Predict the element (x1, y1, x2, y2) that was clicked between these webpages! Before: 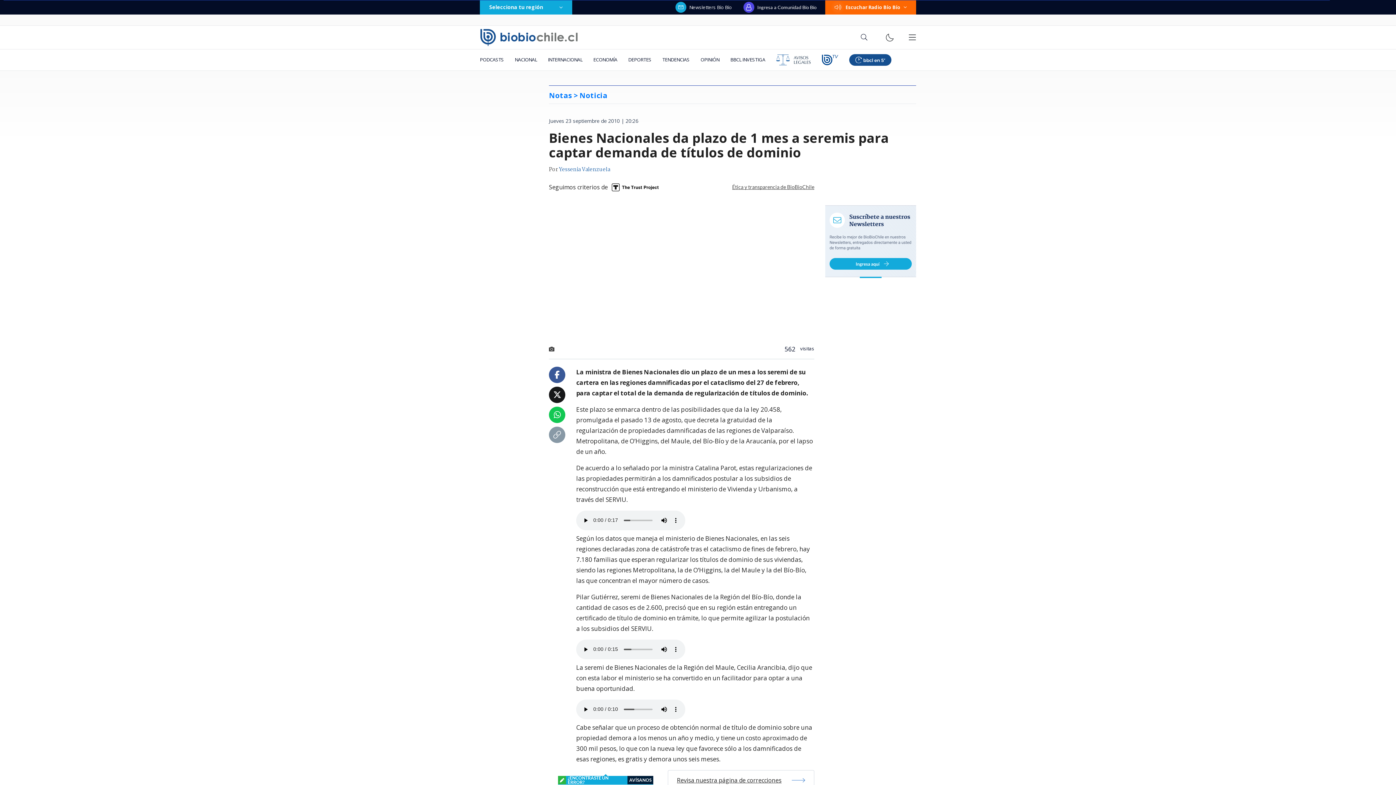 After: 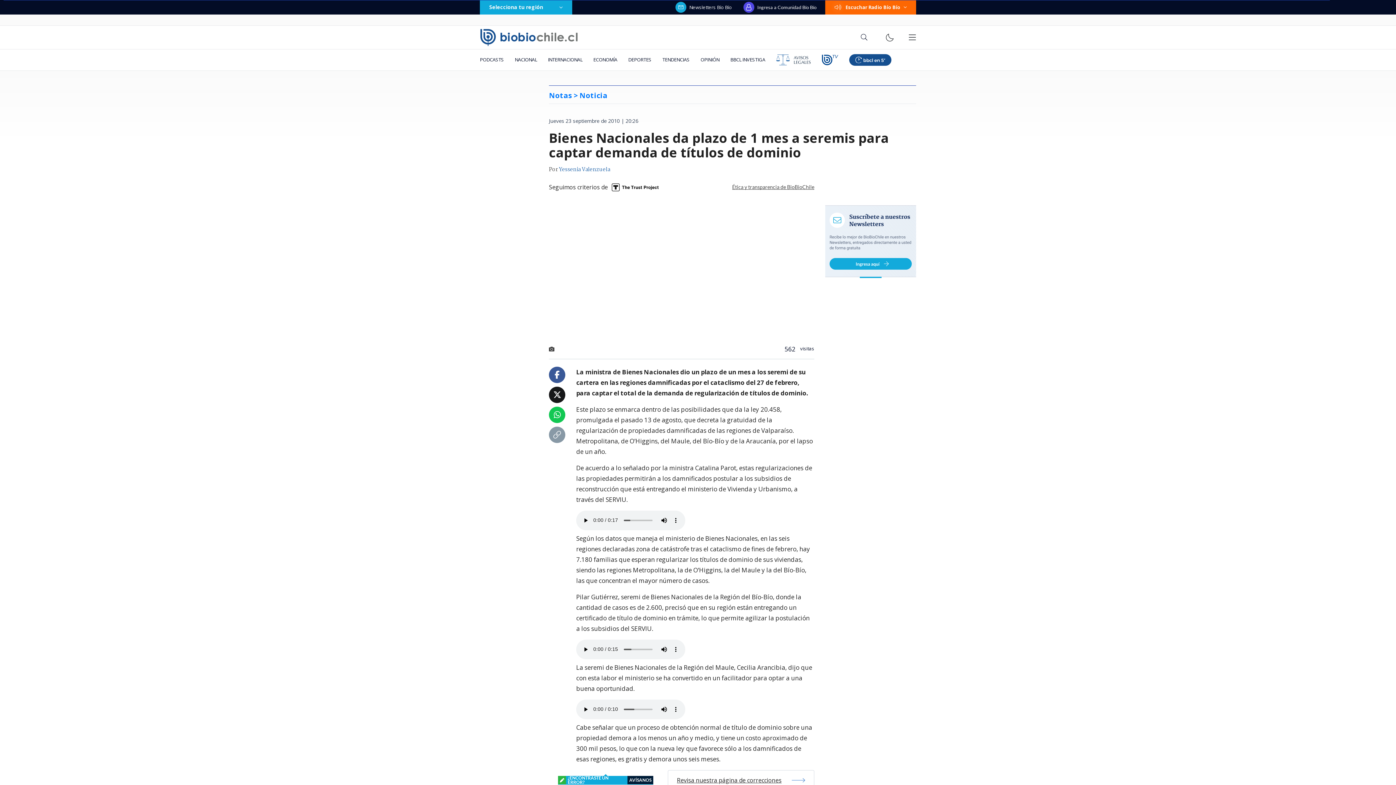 Action: bbox: (553, 411, 560, 419)